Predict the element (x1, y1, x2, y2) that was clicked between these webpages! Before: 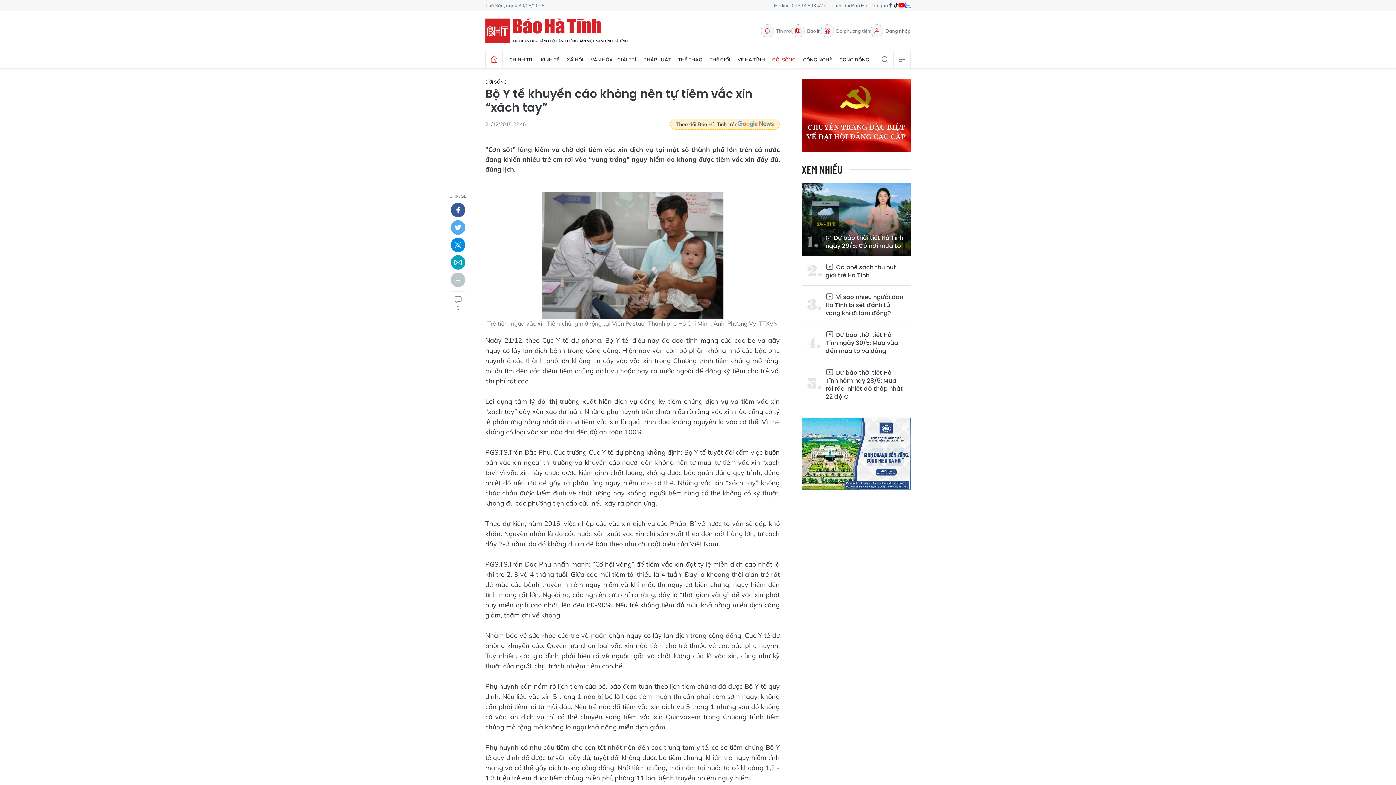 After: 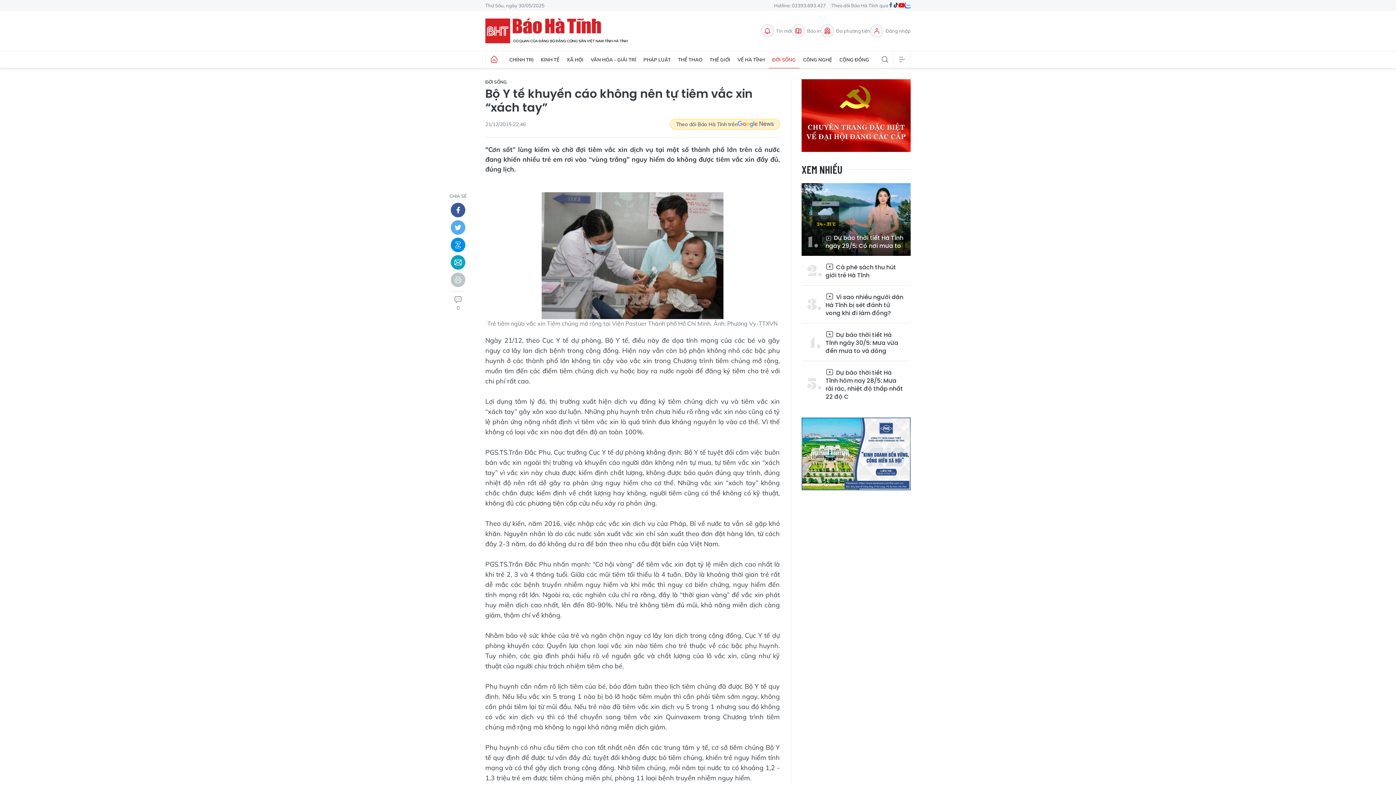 Action: bbox: (898, 1, 905, 9)